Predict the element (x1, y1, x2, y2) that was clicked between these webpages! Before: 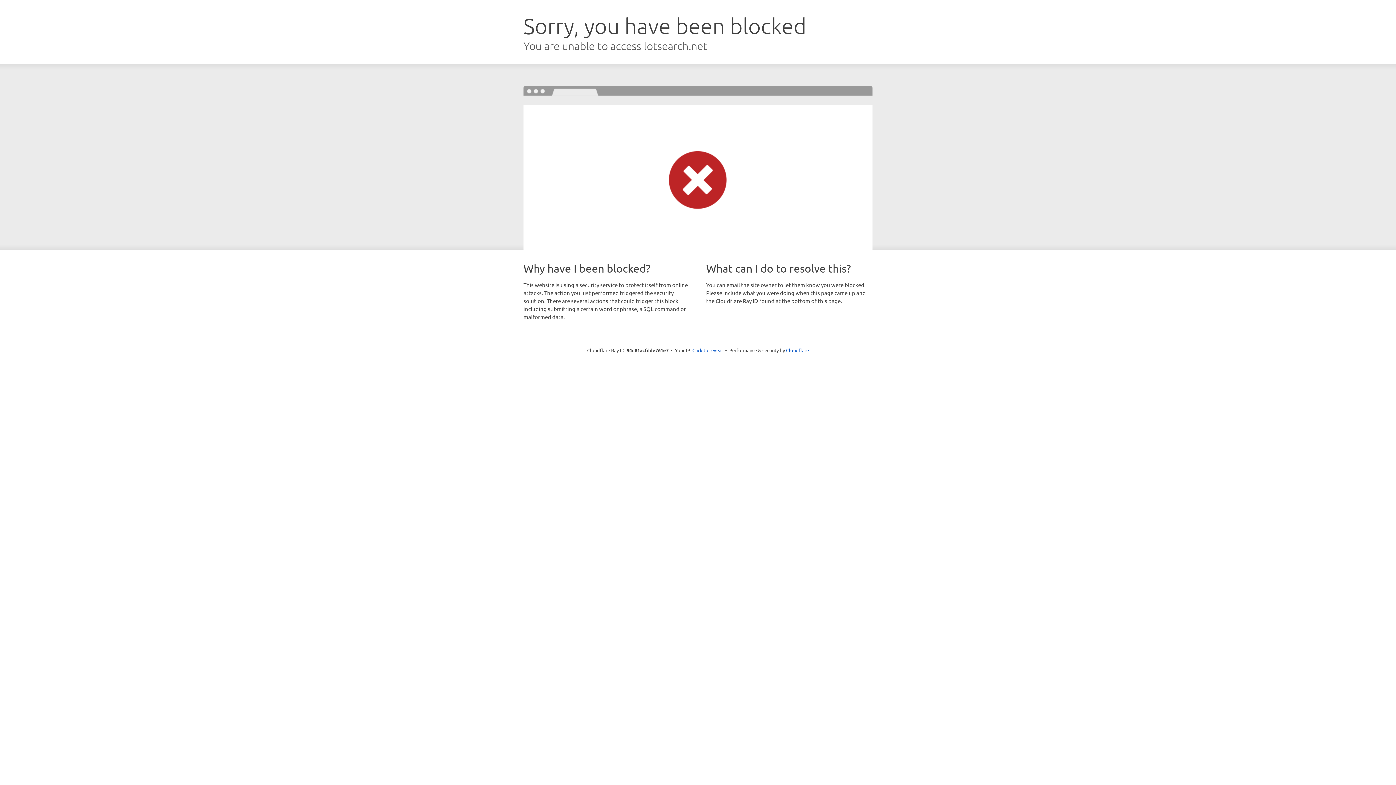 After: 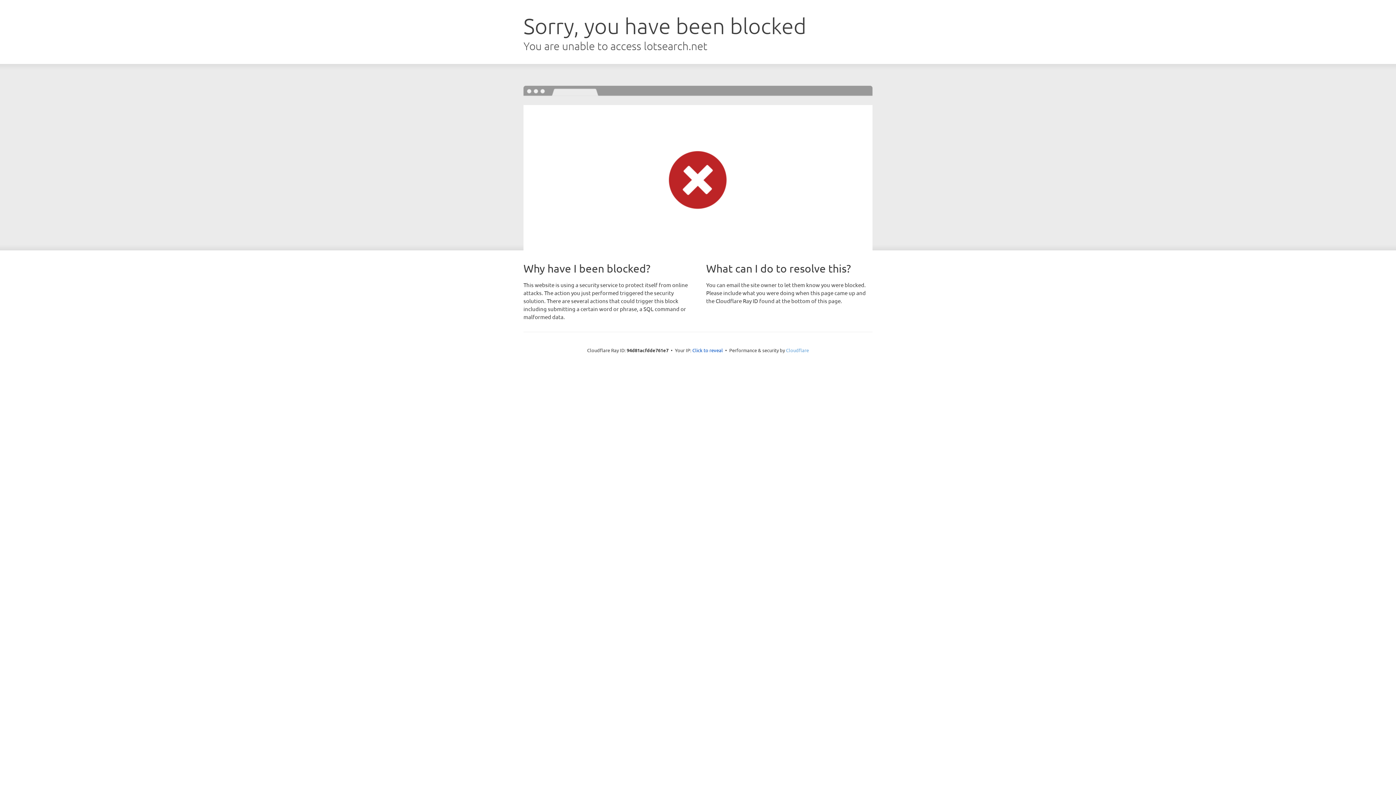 Action: label: Cloudflare bbox: (786, 347, 809, 353)